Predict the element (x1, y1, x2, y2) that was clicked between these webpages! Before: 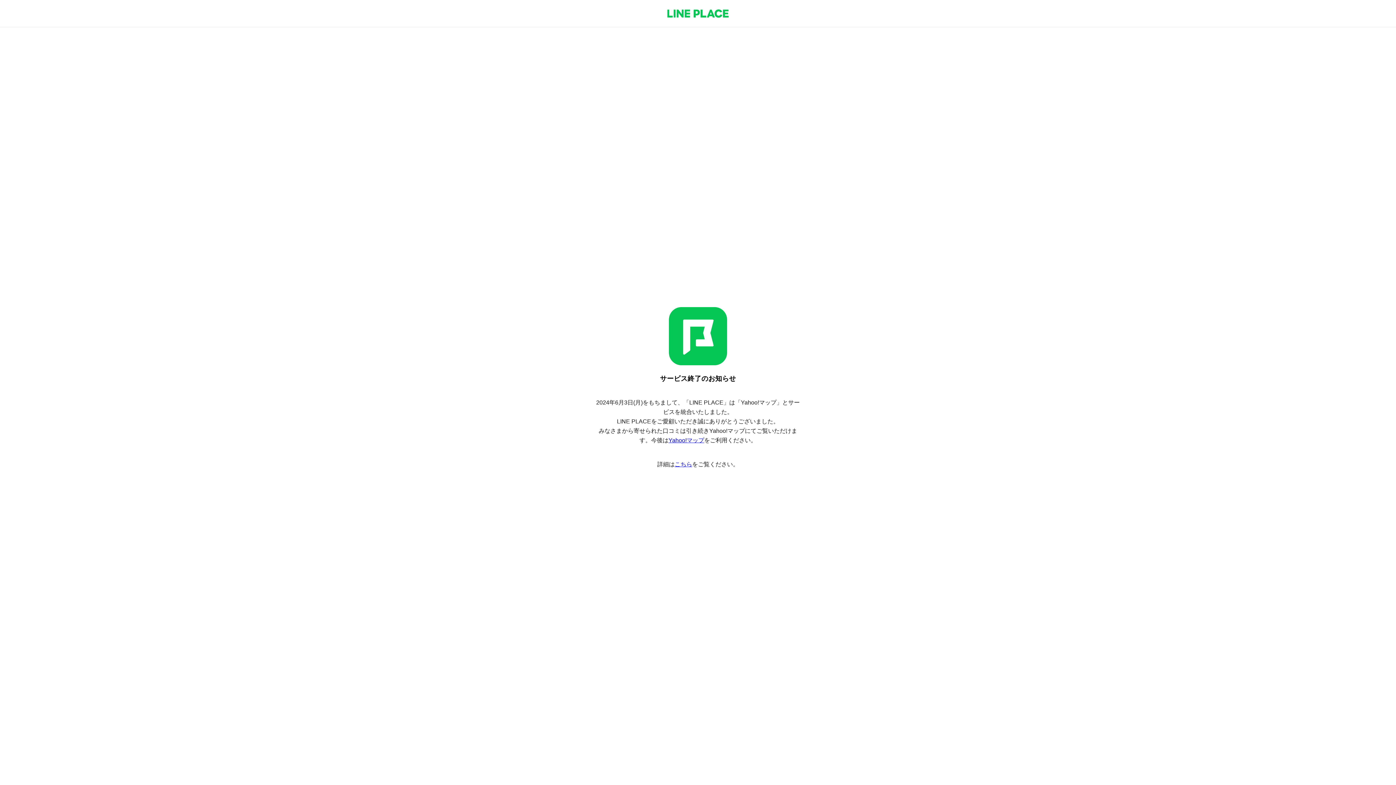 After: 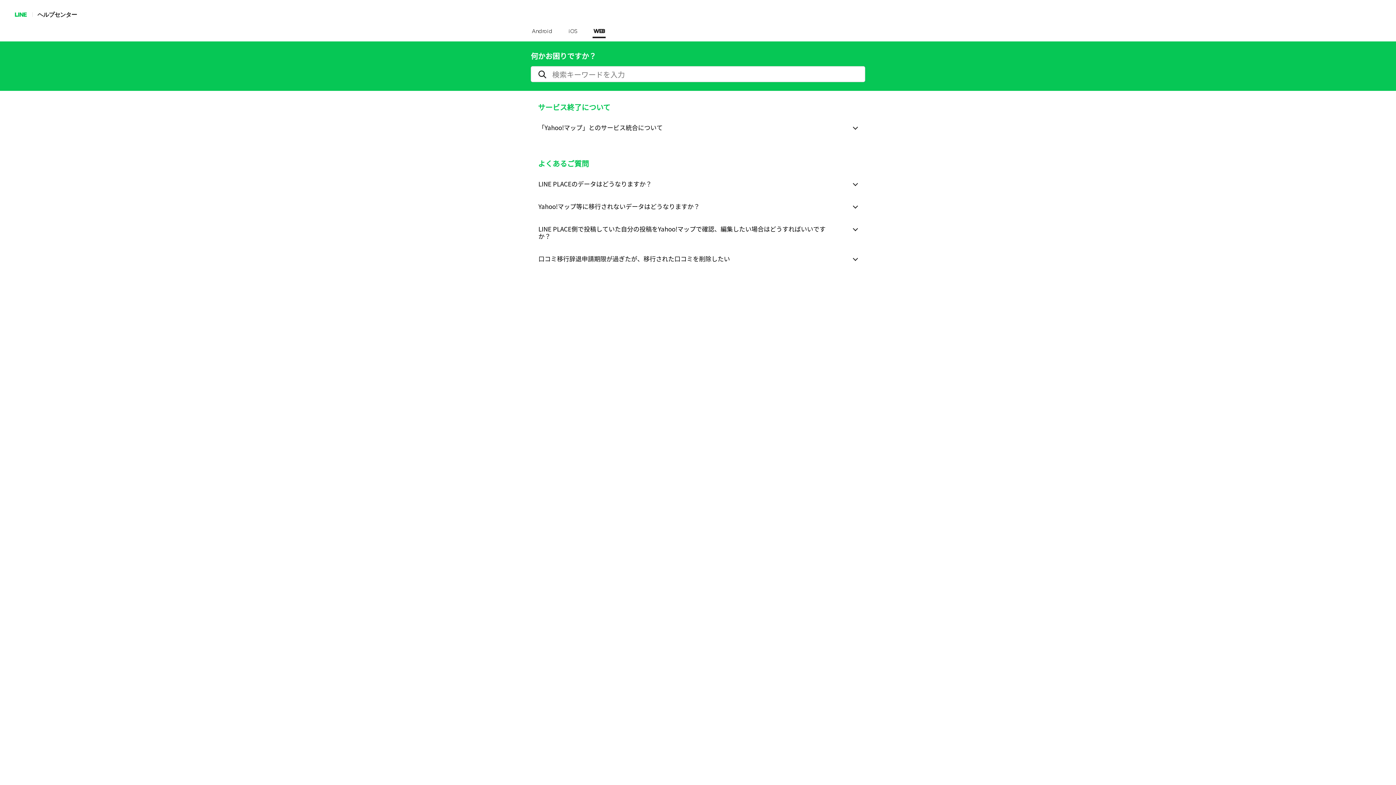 Action: label: こちら bbox: (674, 461, 692, 467)